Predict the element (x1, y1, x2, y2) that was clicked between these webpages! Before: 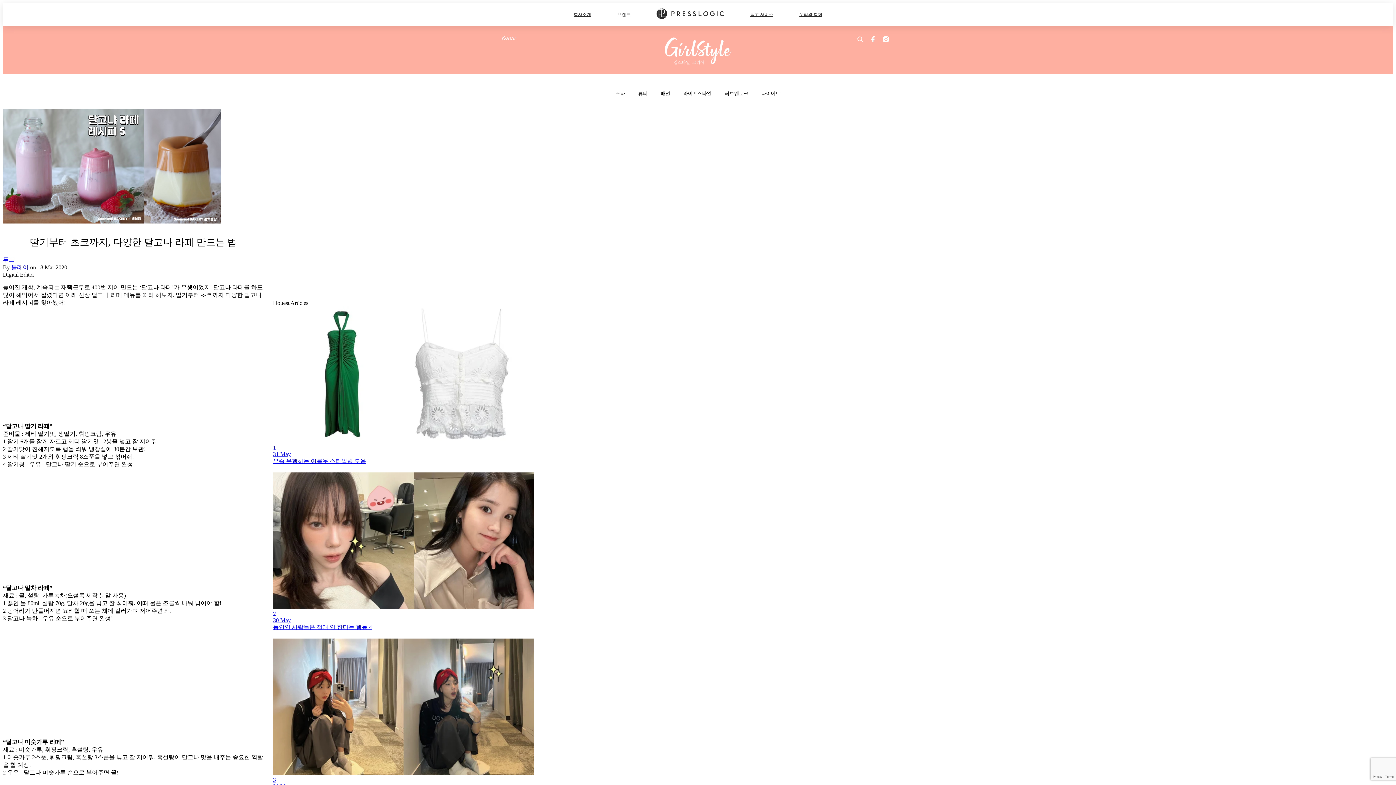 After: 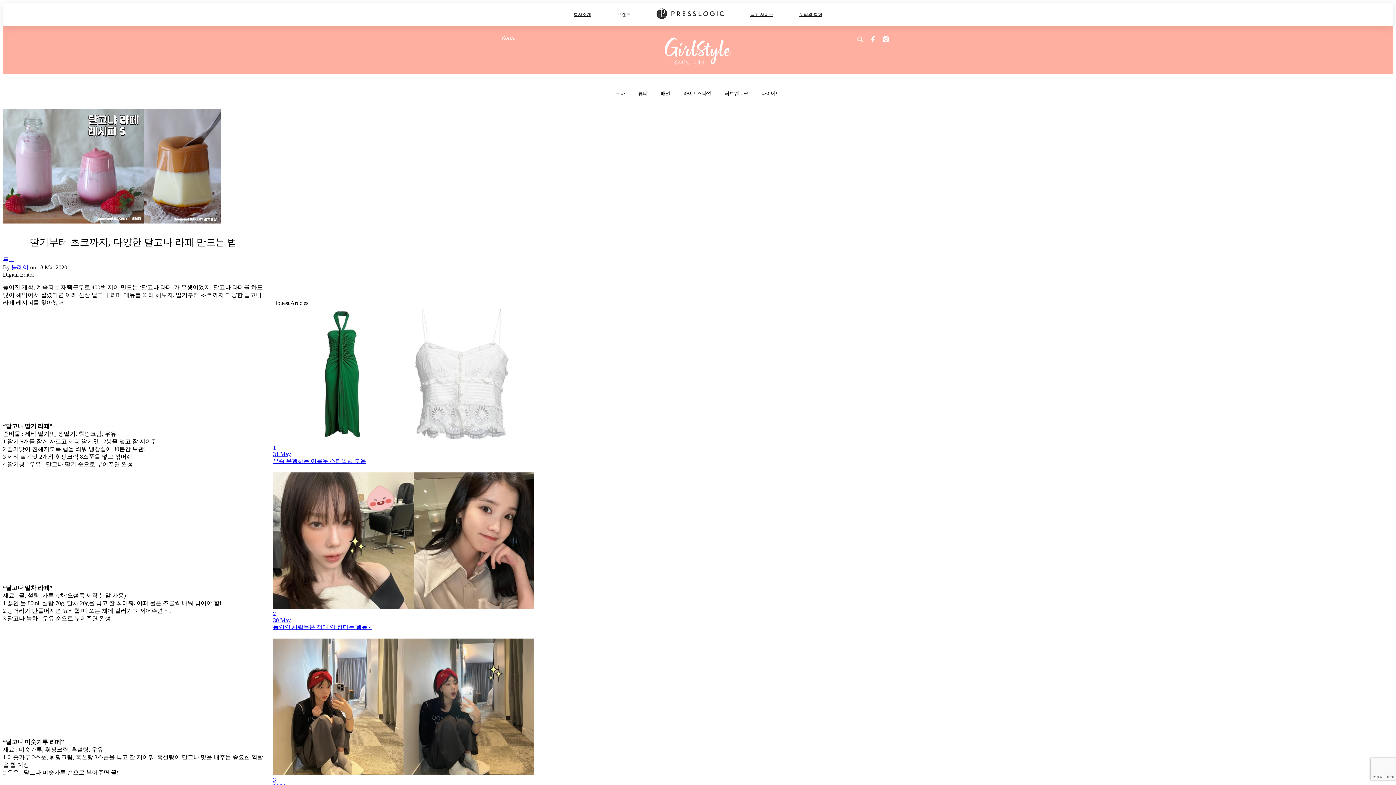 Action: bbox: (2, 256, 14, 262) label: 푸드